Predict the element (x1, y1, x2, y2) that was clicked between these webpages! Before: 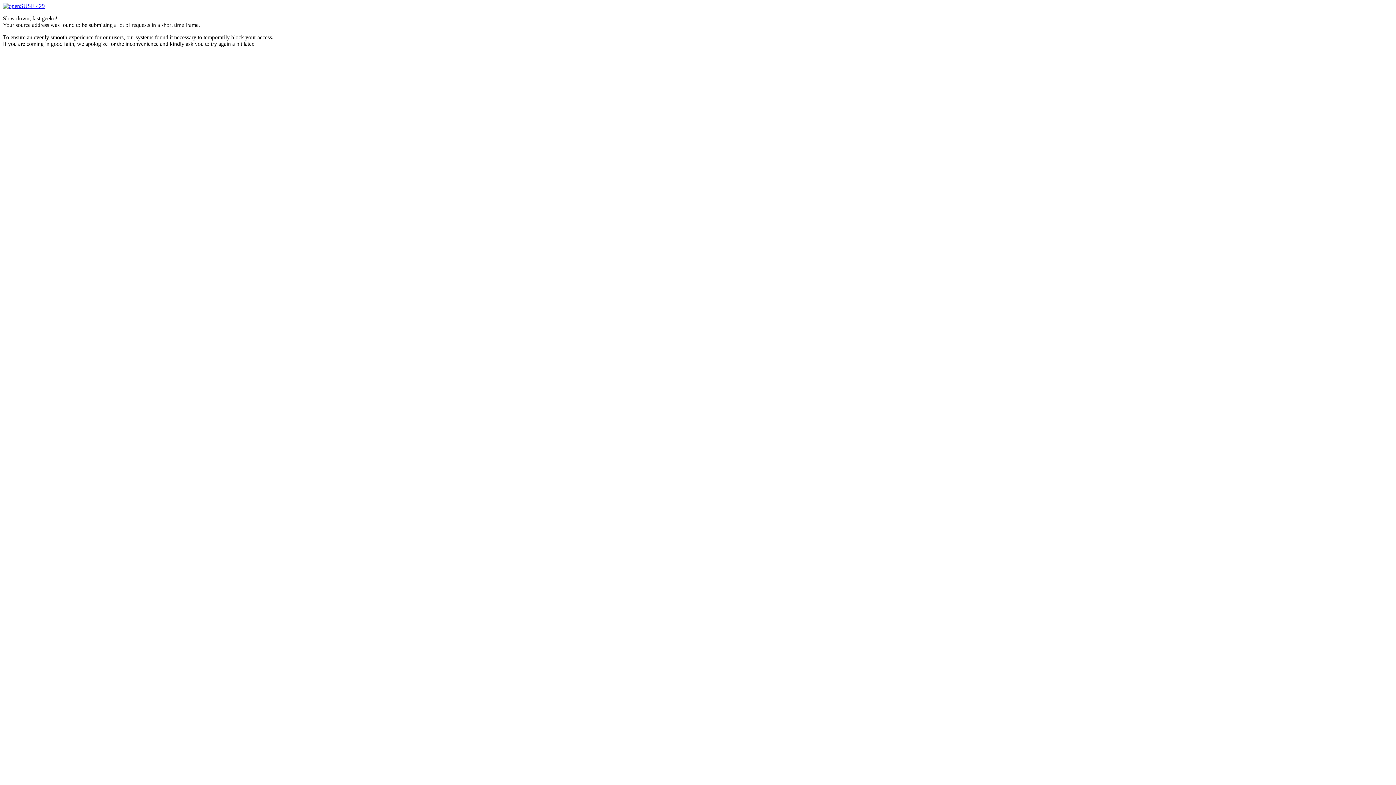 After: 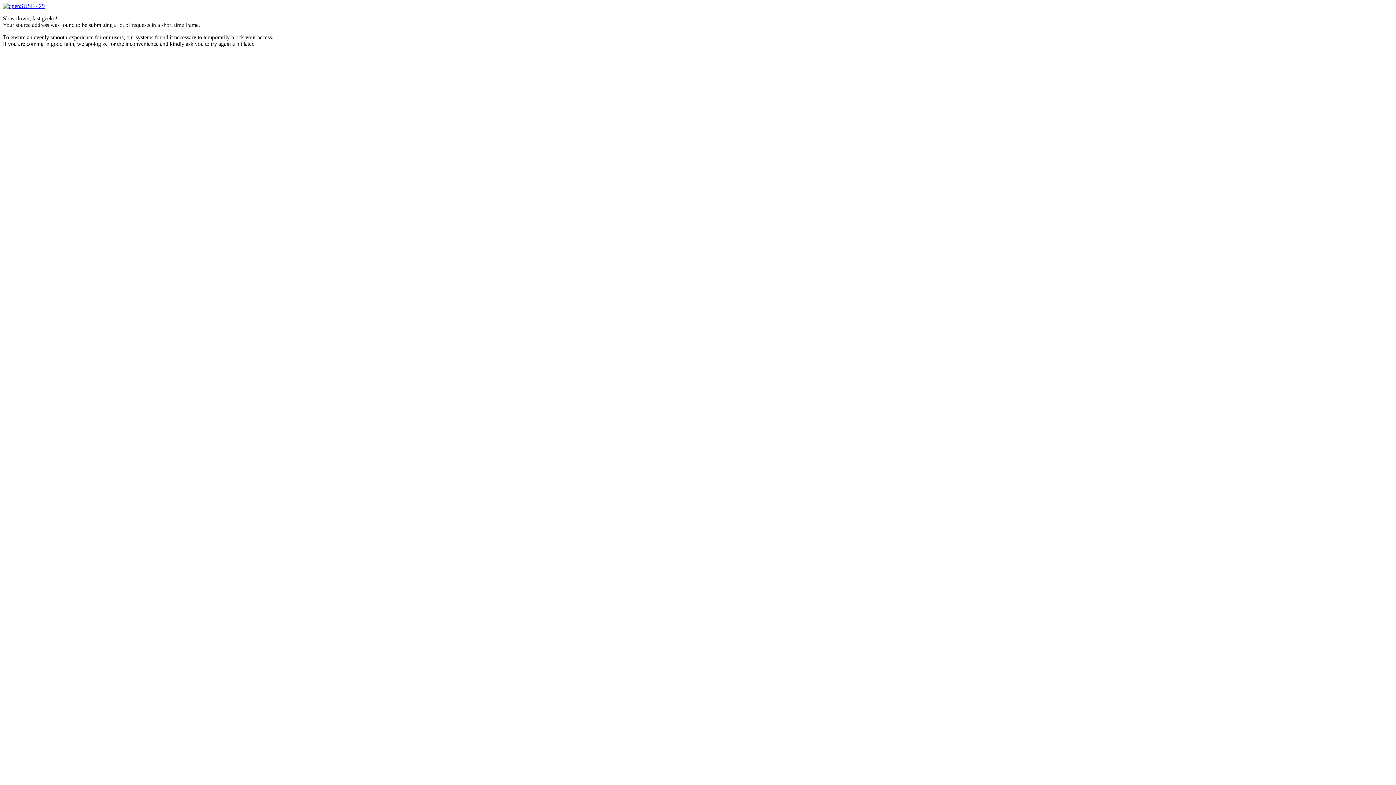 Action: label:  429 bbox: (2, 2, 44, 9)